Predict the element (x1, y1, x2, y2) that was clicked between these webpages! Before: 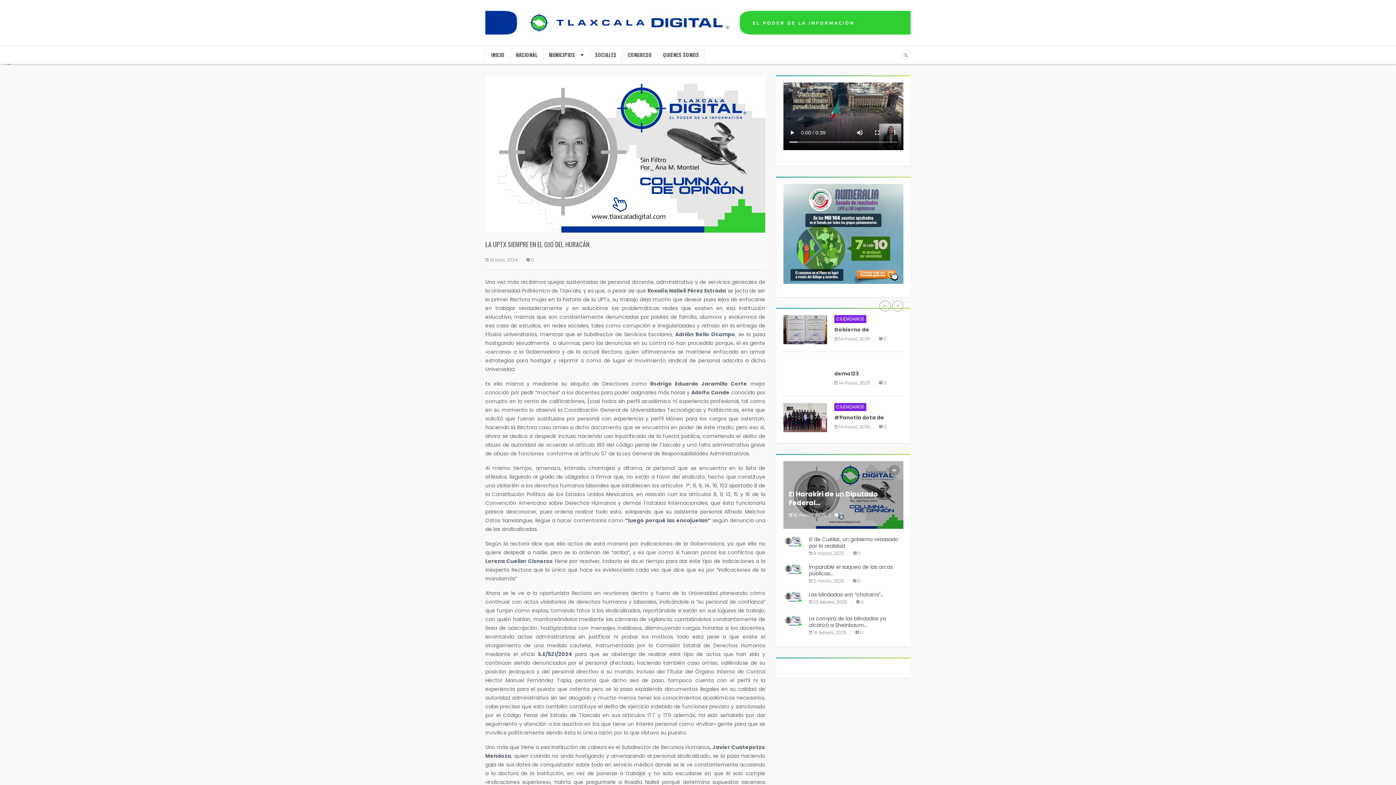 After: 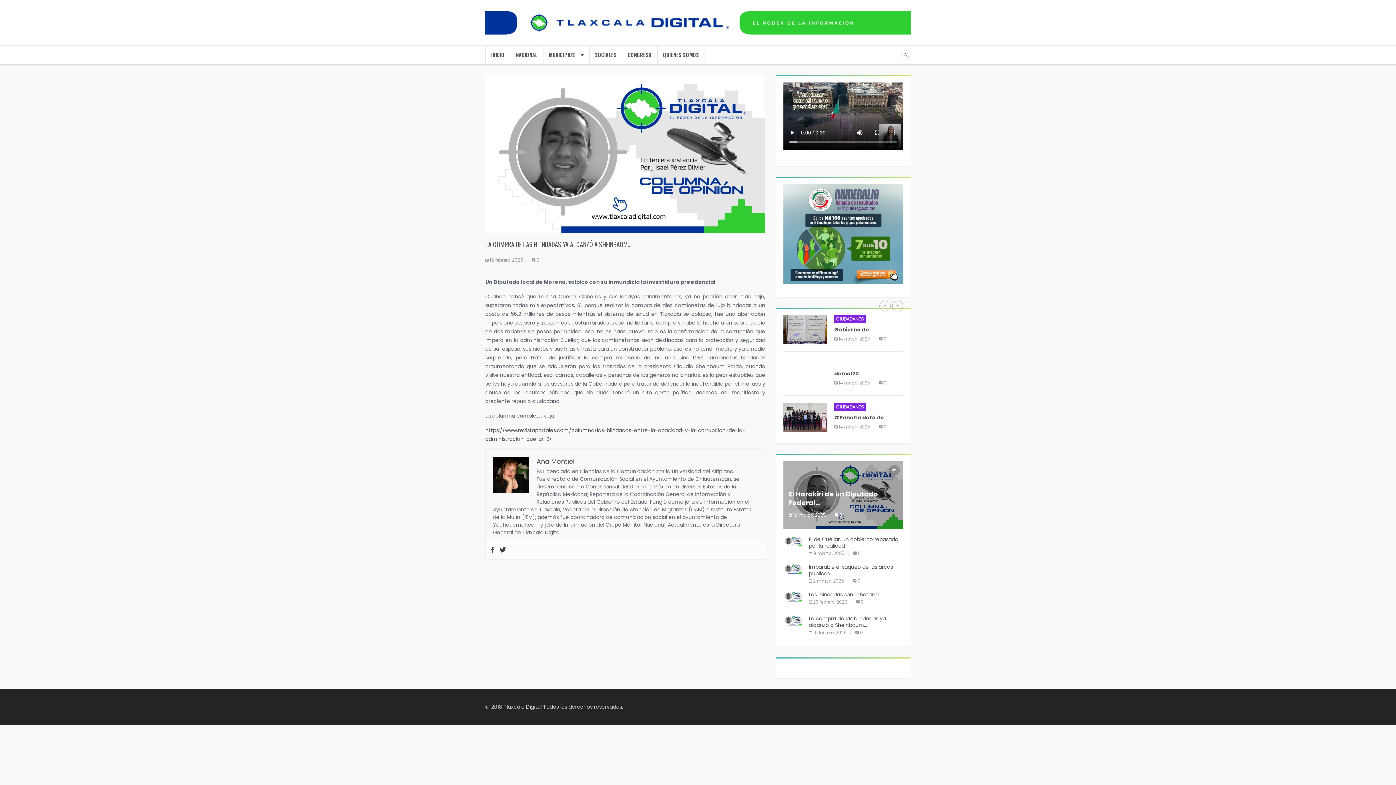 Action: bbox: (855, 629, 863, 635) label:  0